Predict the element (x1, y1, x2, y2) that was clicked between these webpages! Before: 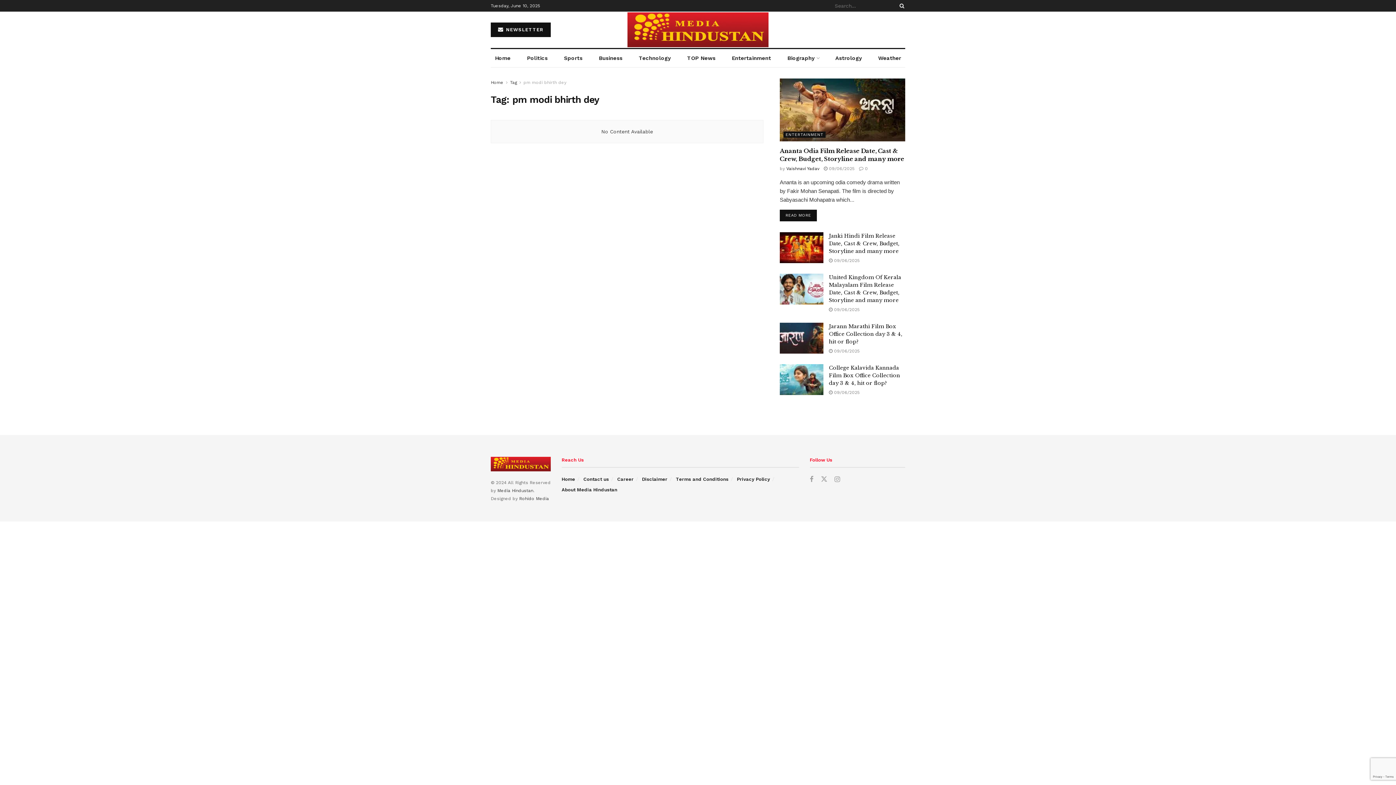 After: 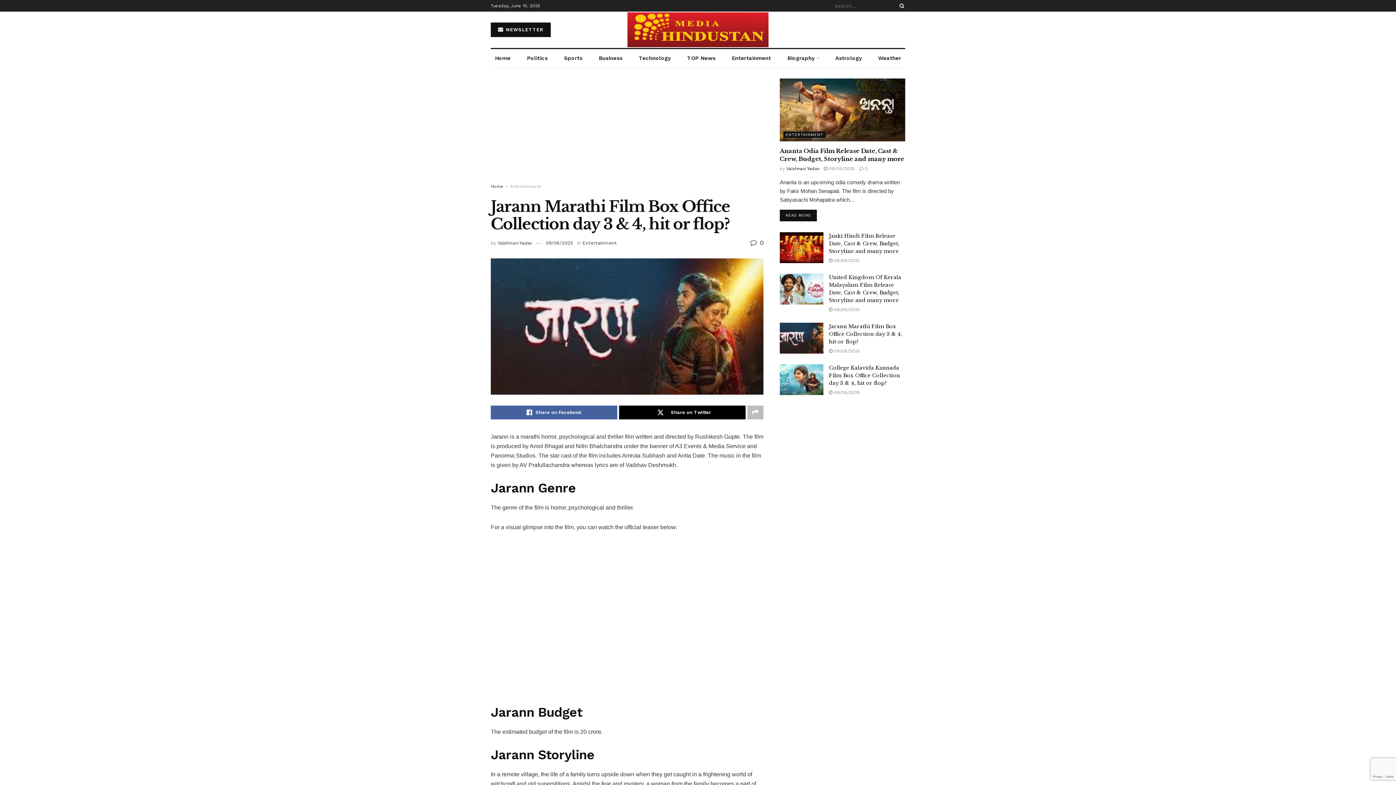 Action: bbox: (829, 323, 902, 344) label: Jarann Marathi Film Box Office Collection day 3 & 4, hit or flop?